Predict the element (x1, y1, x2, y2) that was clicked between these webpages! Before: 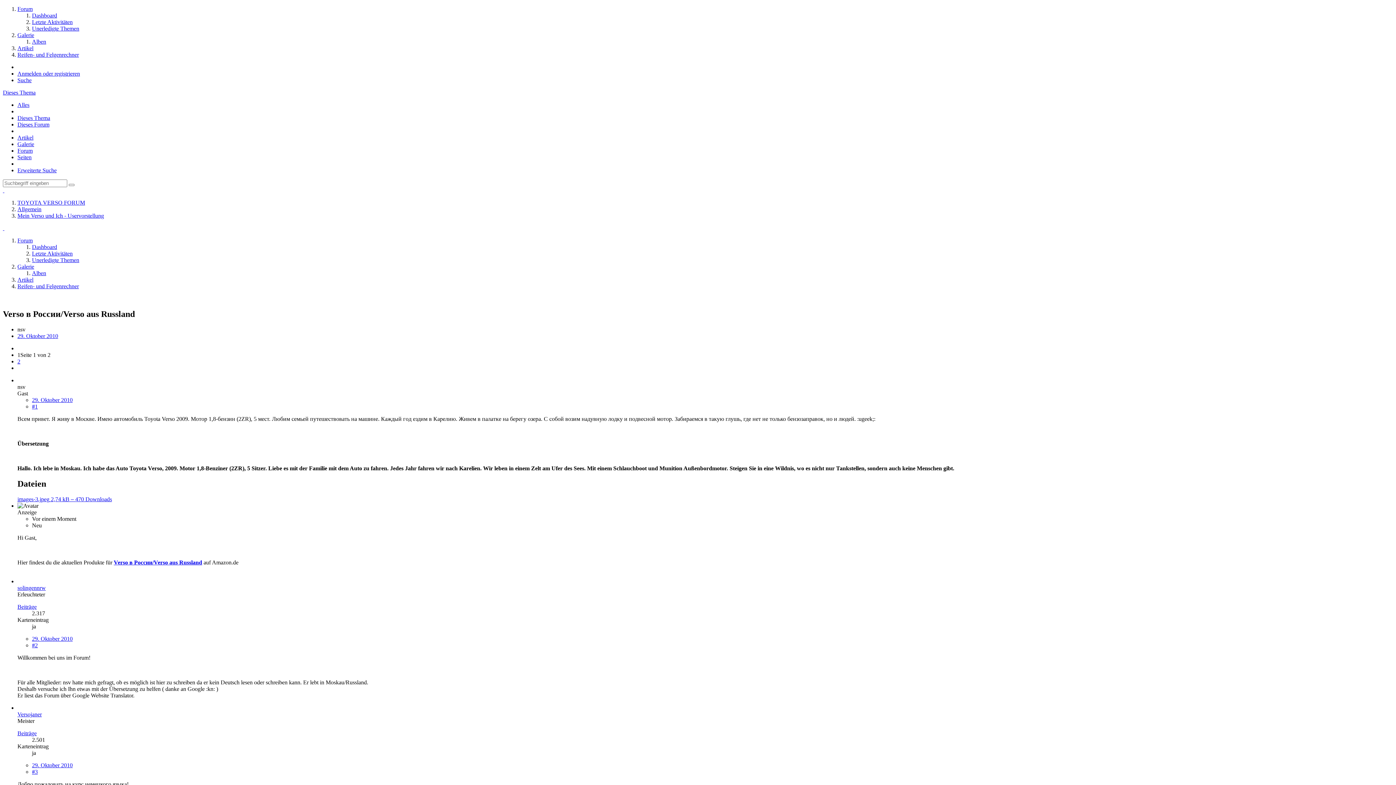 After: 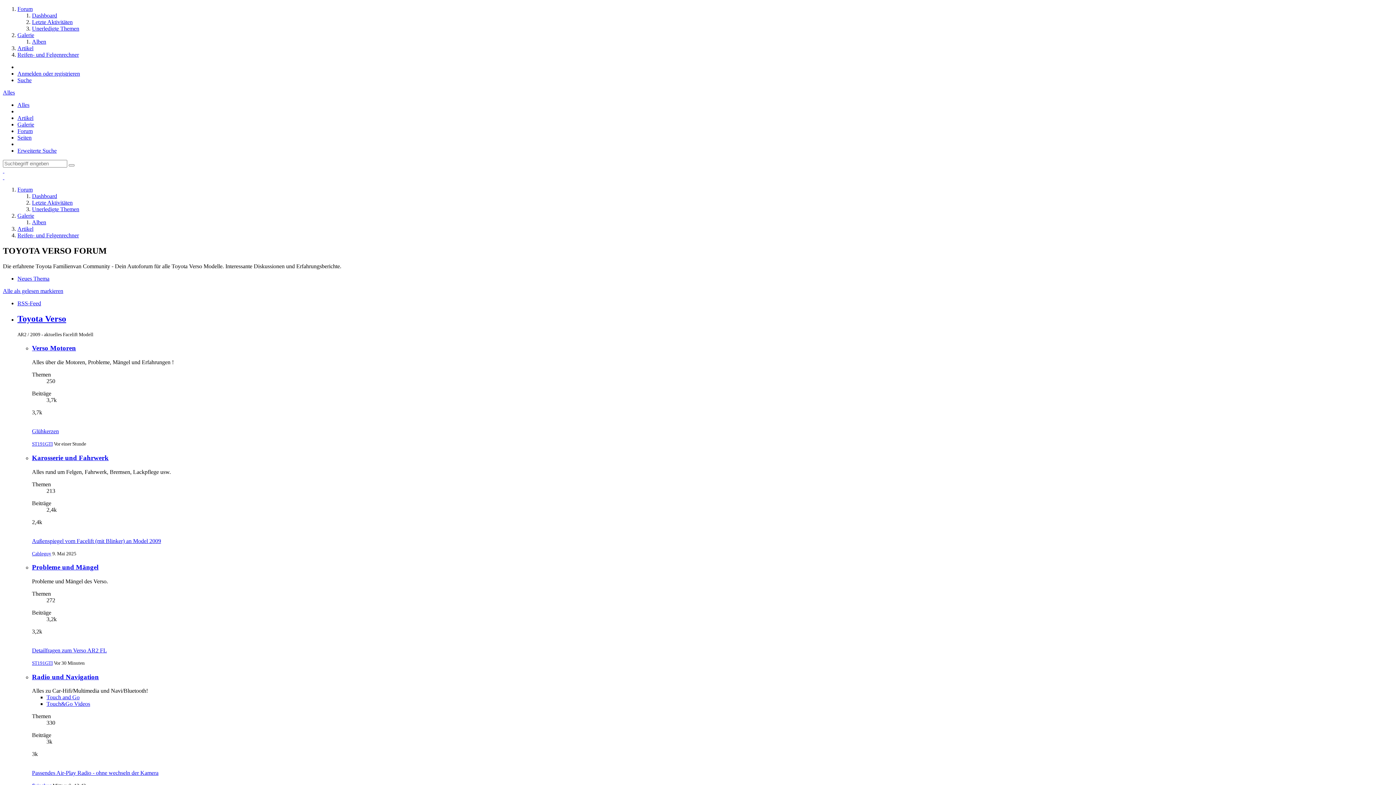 Action: bbox: (17, 199, 85, 205) label: TOYOTA VERSO FORUM